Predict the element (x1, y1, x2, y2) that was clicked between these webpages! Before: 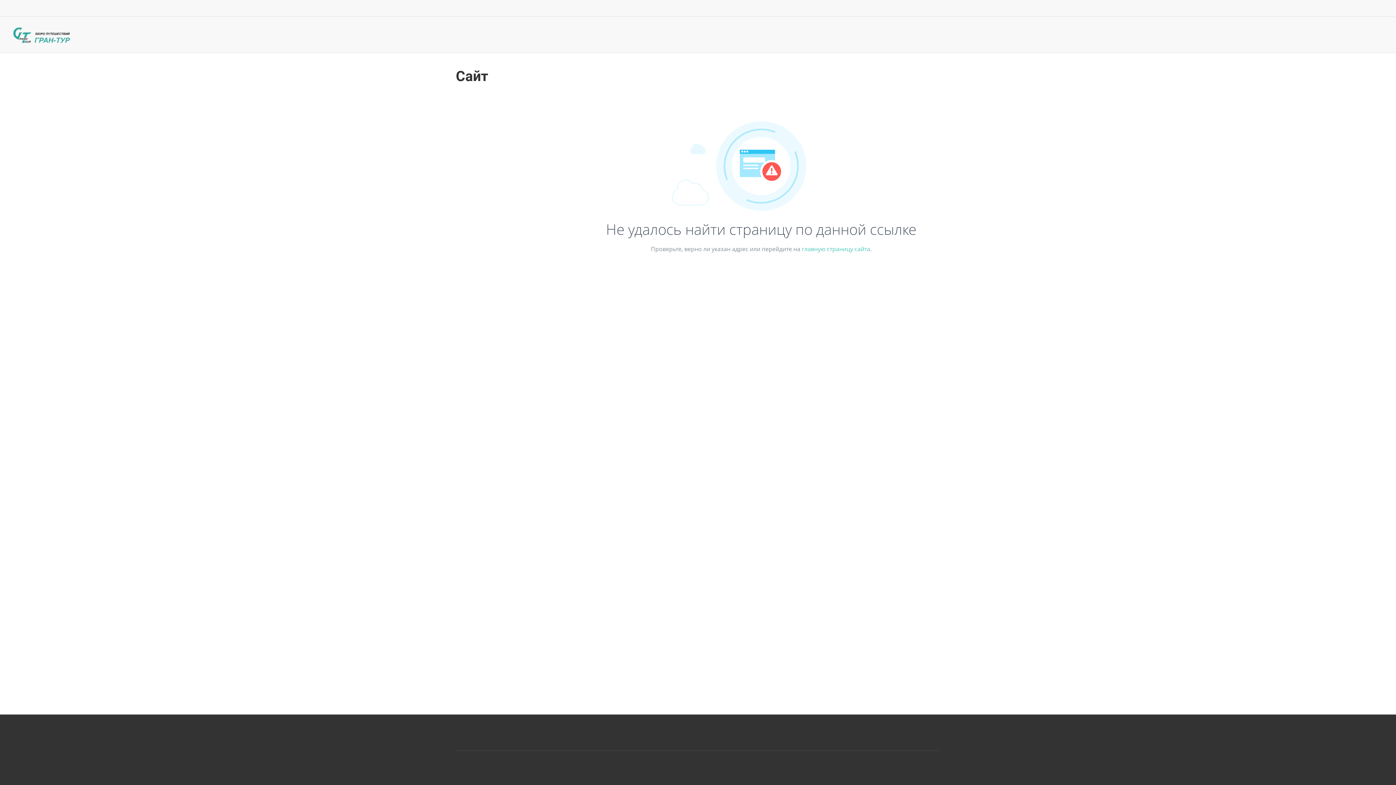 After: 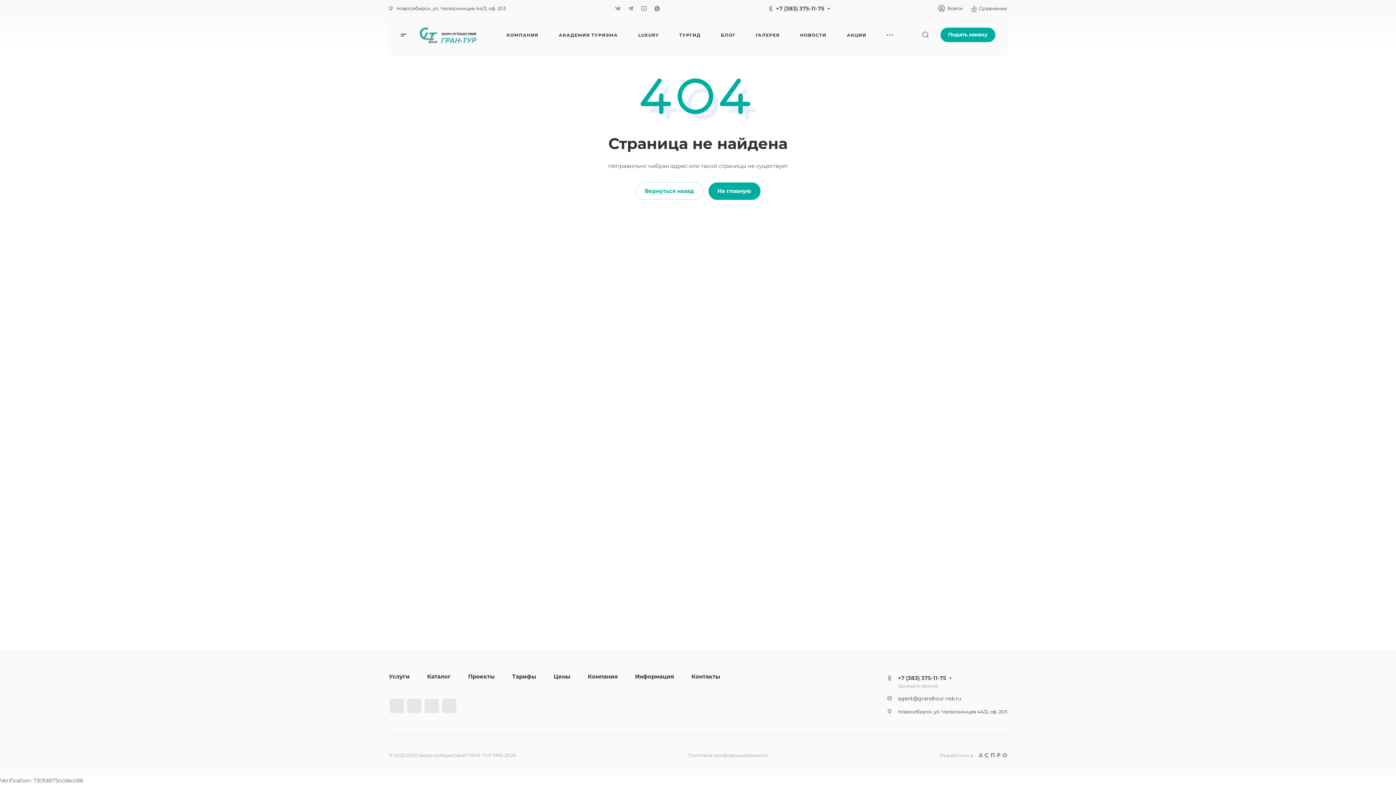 Action: label: главную страницу сайта bbox: (802, 245, 870, 253)